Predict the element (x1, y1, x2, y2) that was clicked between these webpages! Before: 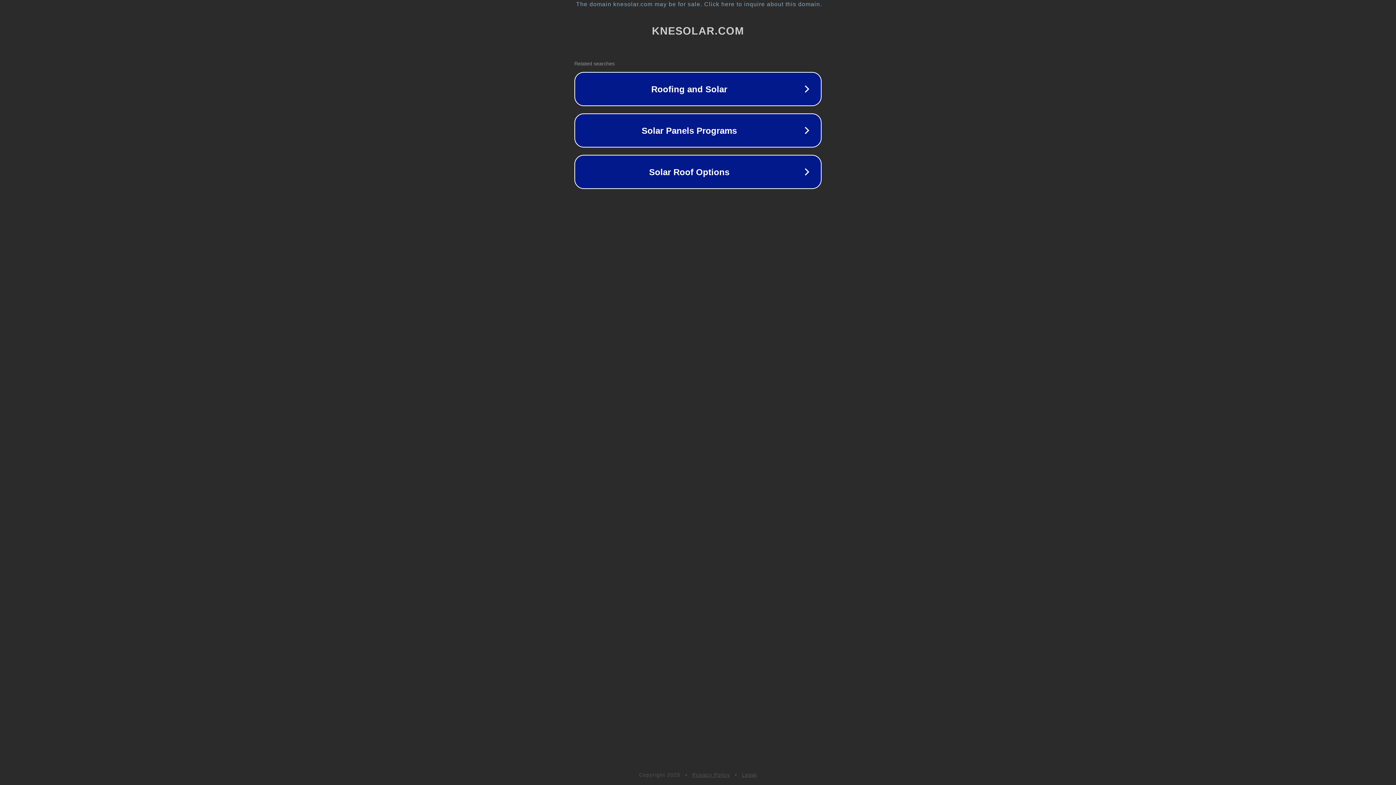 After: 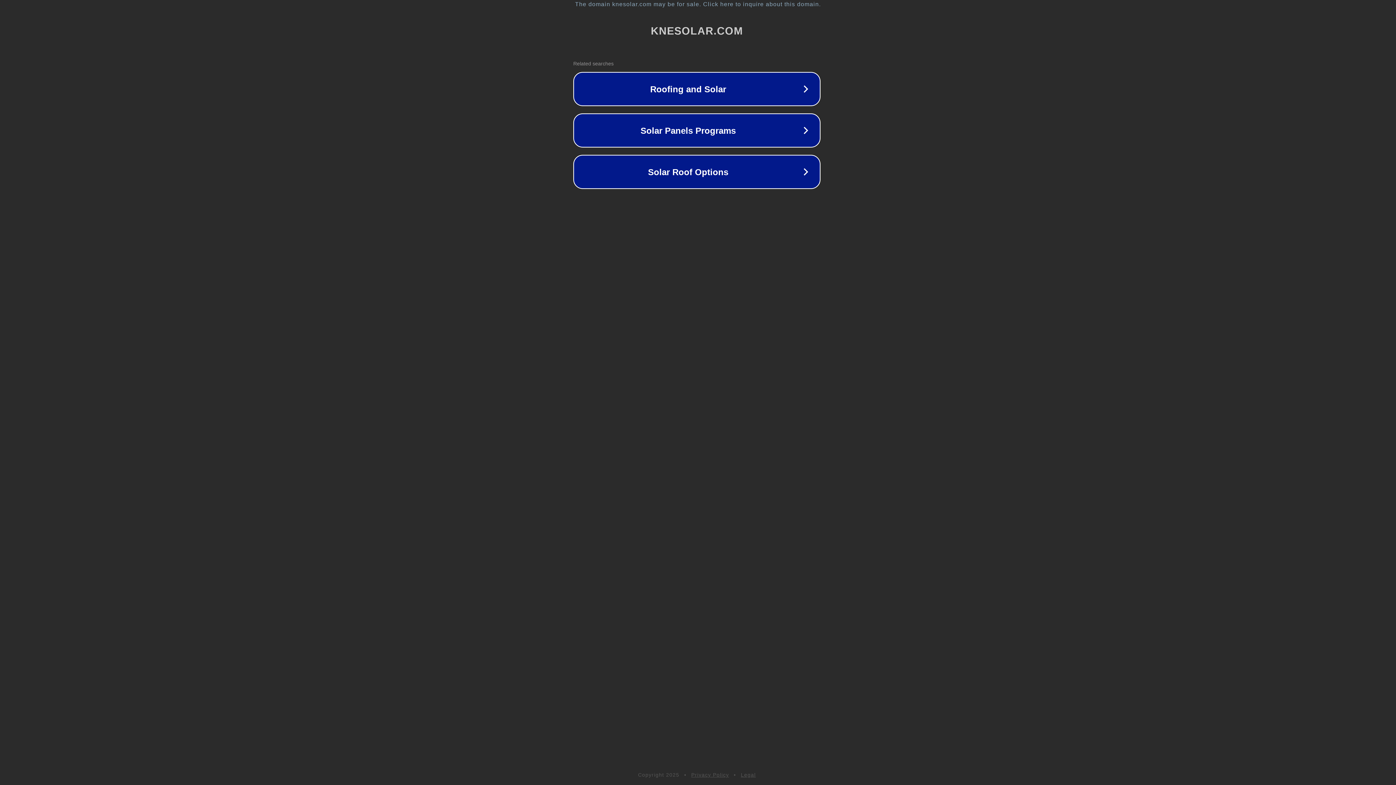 Action: label: The domain knesolar.com may be for sale. Click here to inquire about this domain. bbox: (1, 1, 1397, 7)